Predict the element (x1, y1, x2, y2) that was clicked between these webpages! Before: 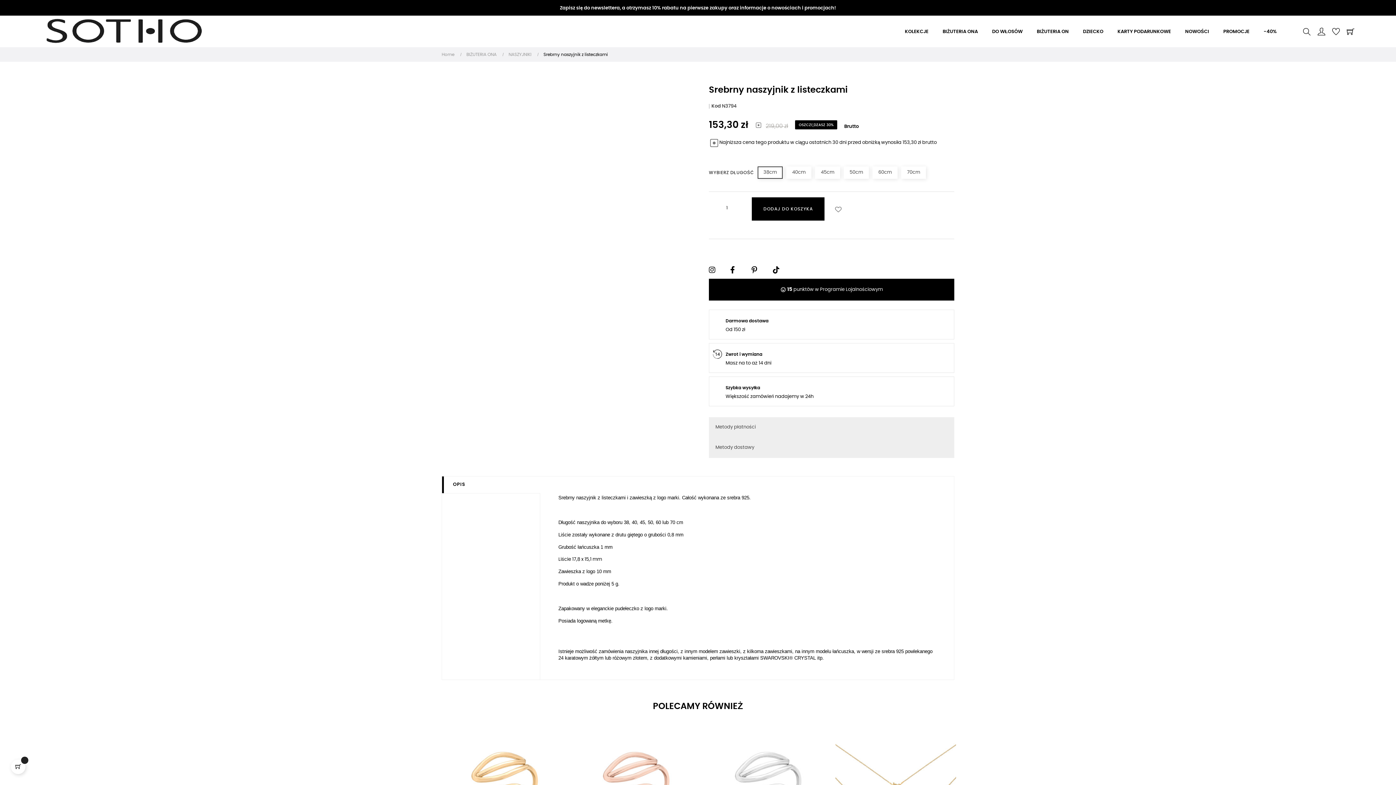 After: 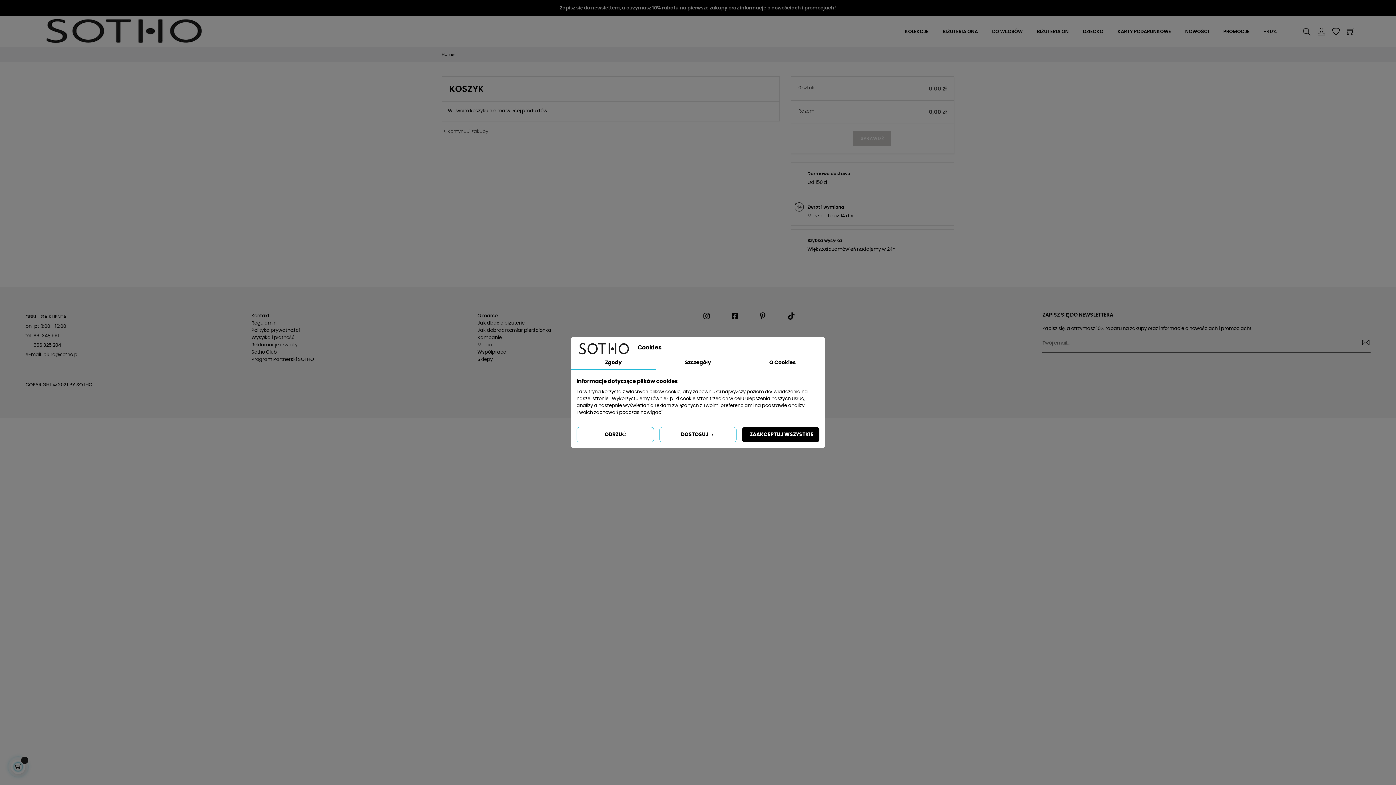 Action: label: DODAJ DO KOSZYKA bbox: (752, 197, 824, 220)